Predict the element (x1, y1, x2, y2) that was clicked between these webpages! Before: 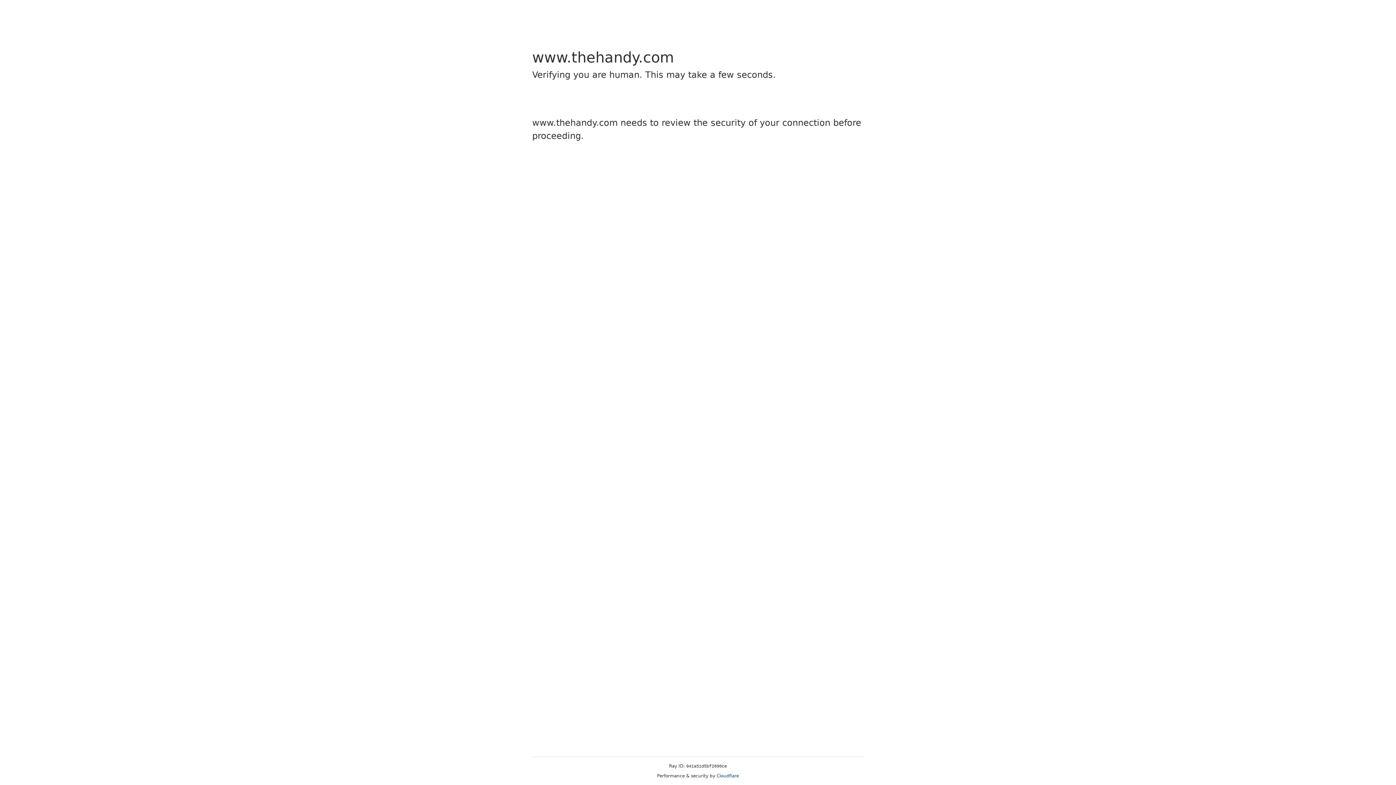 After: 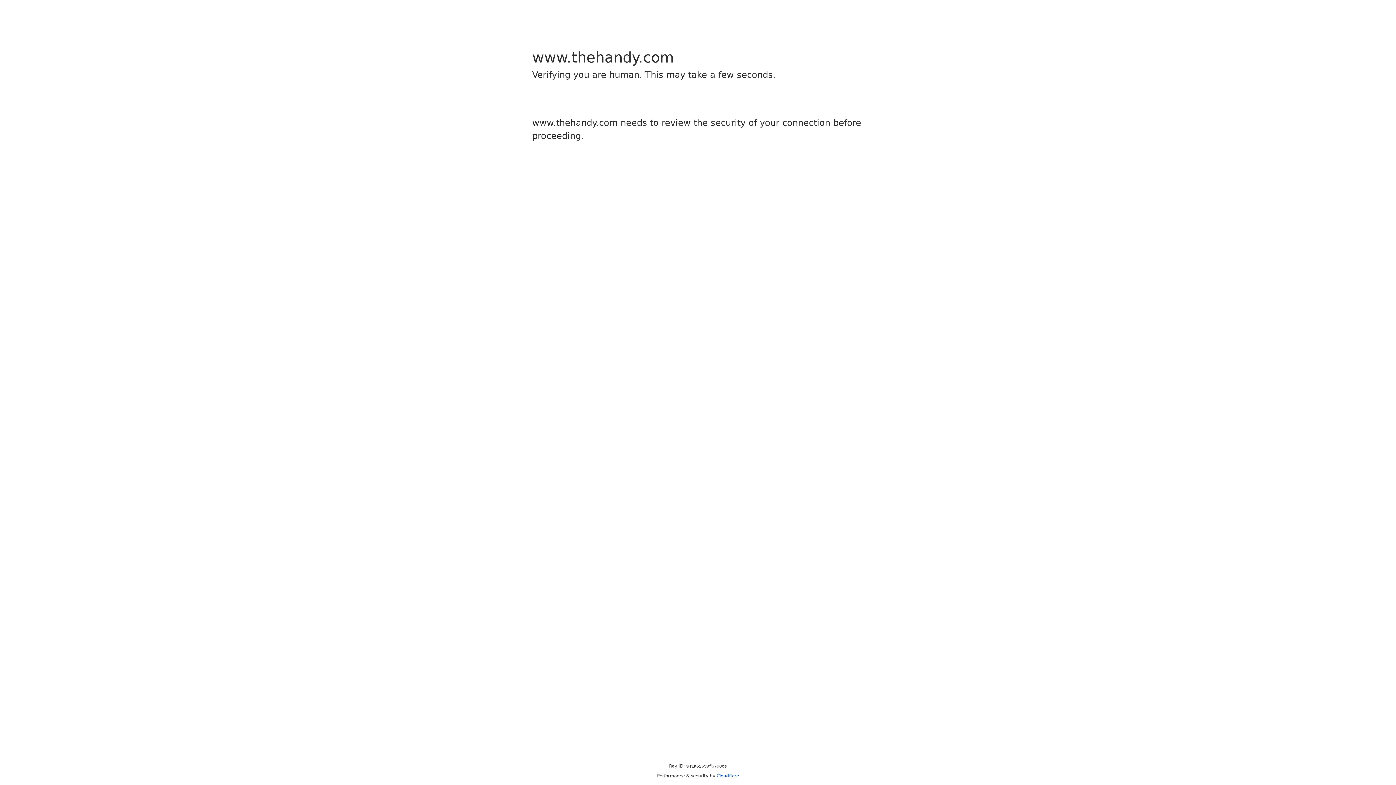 Action: label: Cloudflare bbox: (716, 773, 739, 778)